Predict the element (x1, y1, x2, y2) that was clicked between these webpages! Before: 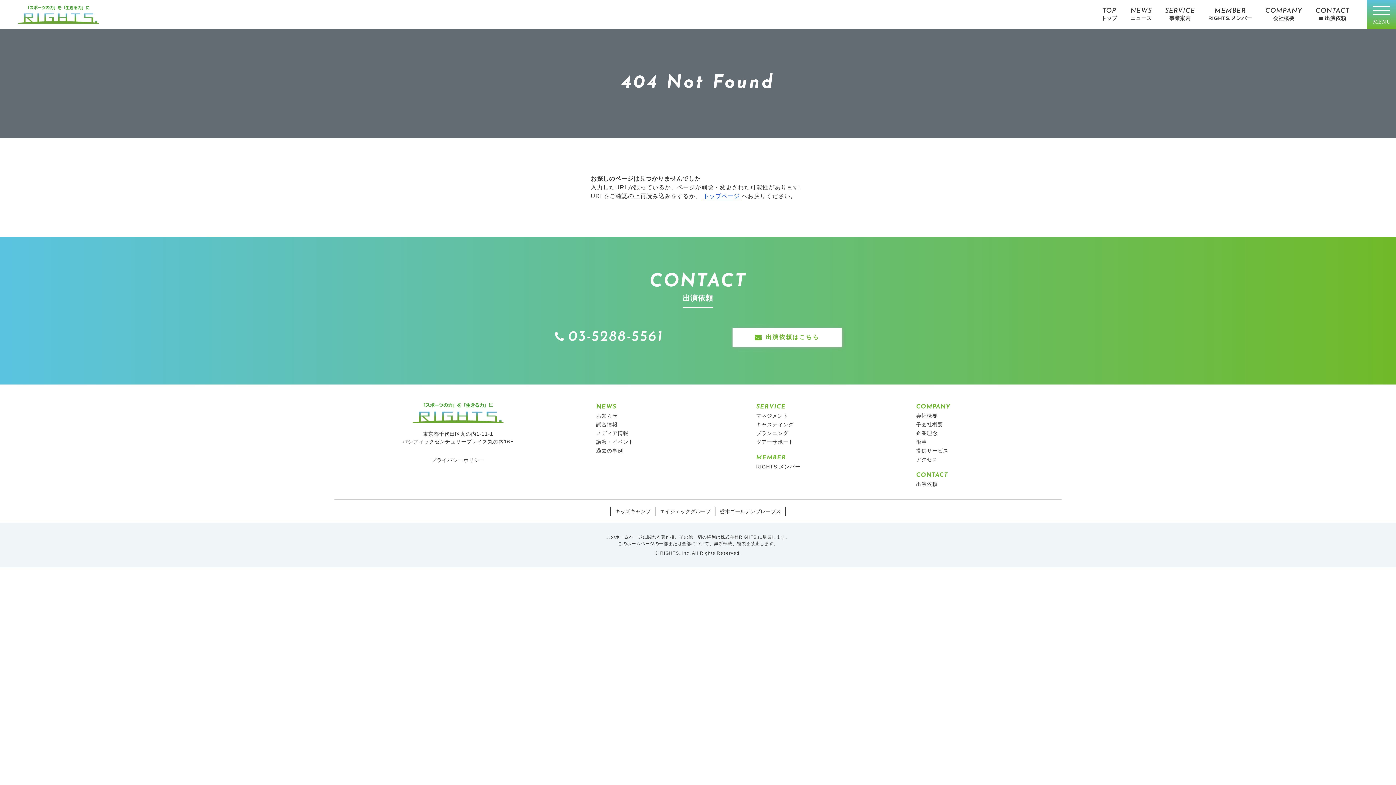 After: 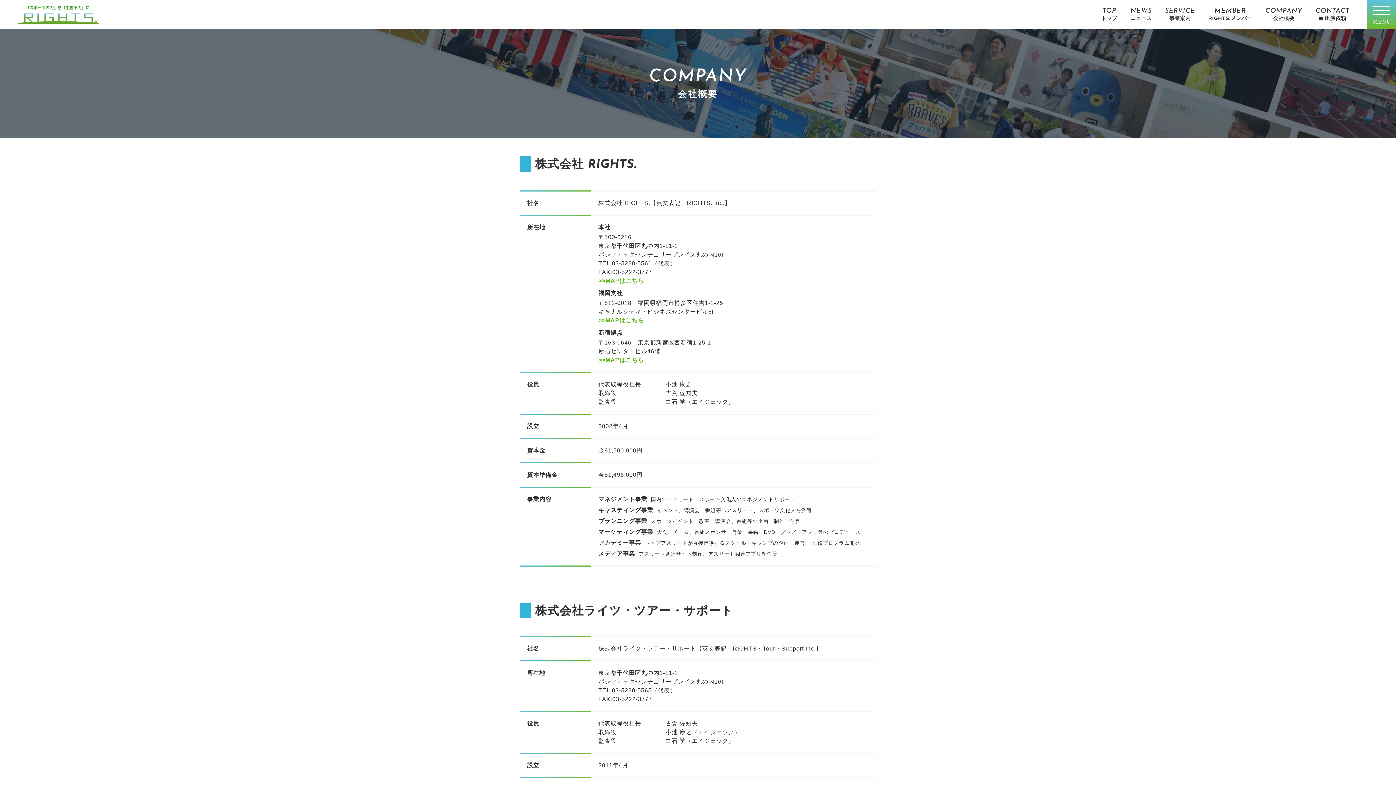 Action: bbox: (916, 413, 937, 418) label: 会社概要